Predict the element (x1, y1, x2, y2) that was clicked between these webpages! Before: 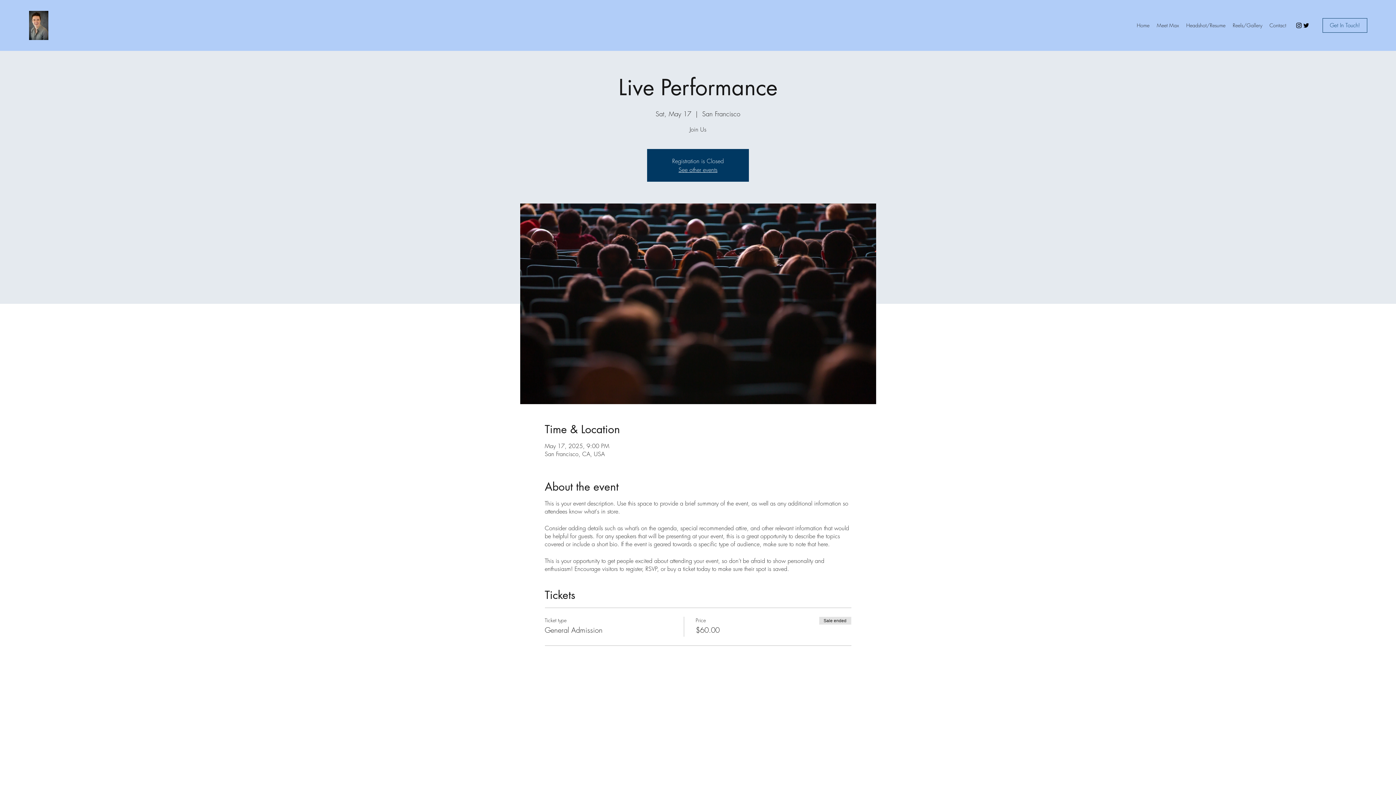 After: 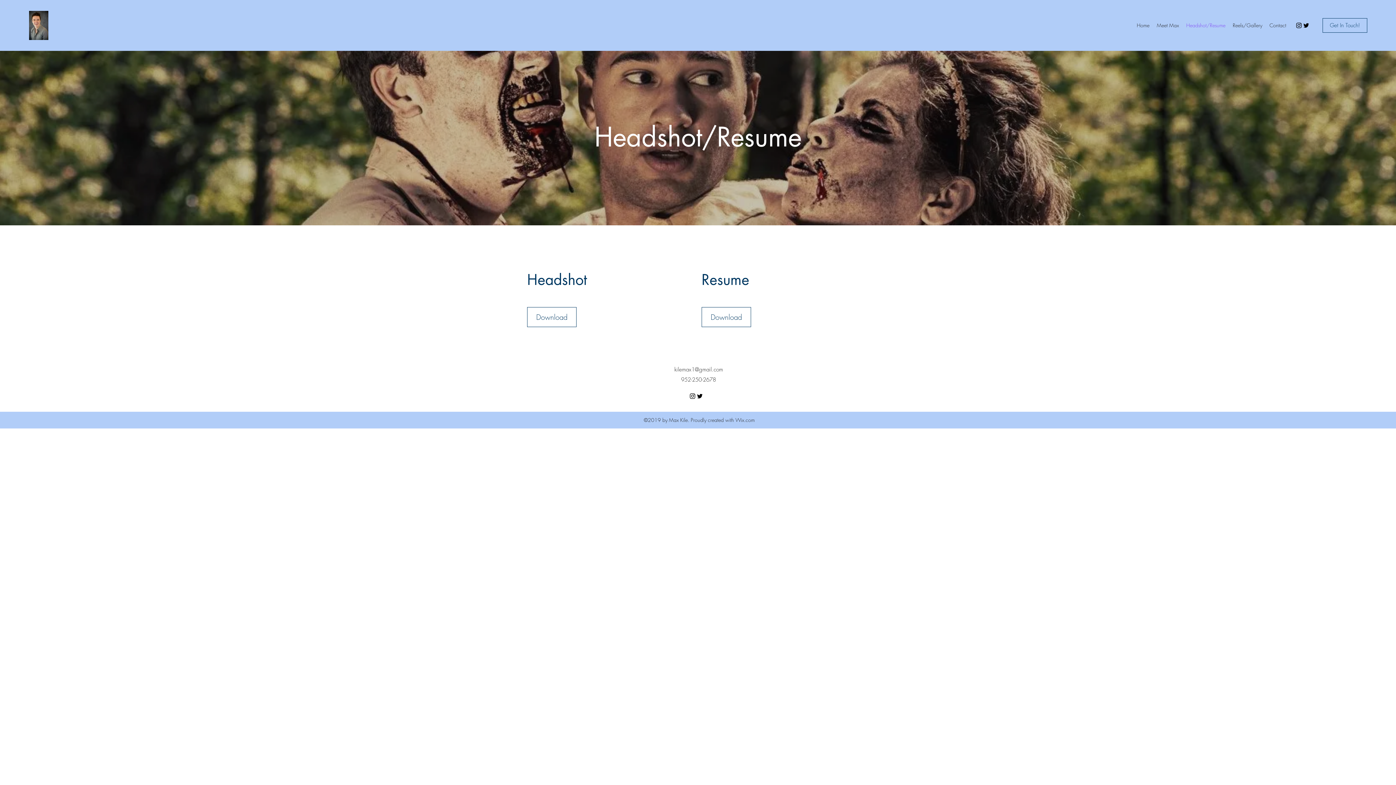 Action: label: Headshot/Resume bbox: (1182, 20, 1229, 30)